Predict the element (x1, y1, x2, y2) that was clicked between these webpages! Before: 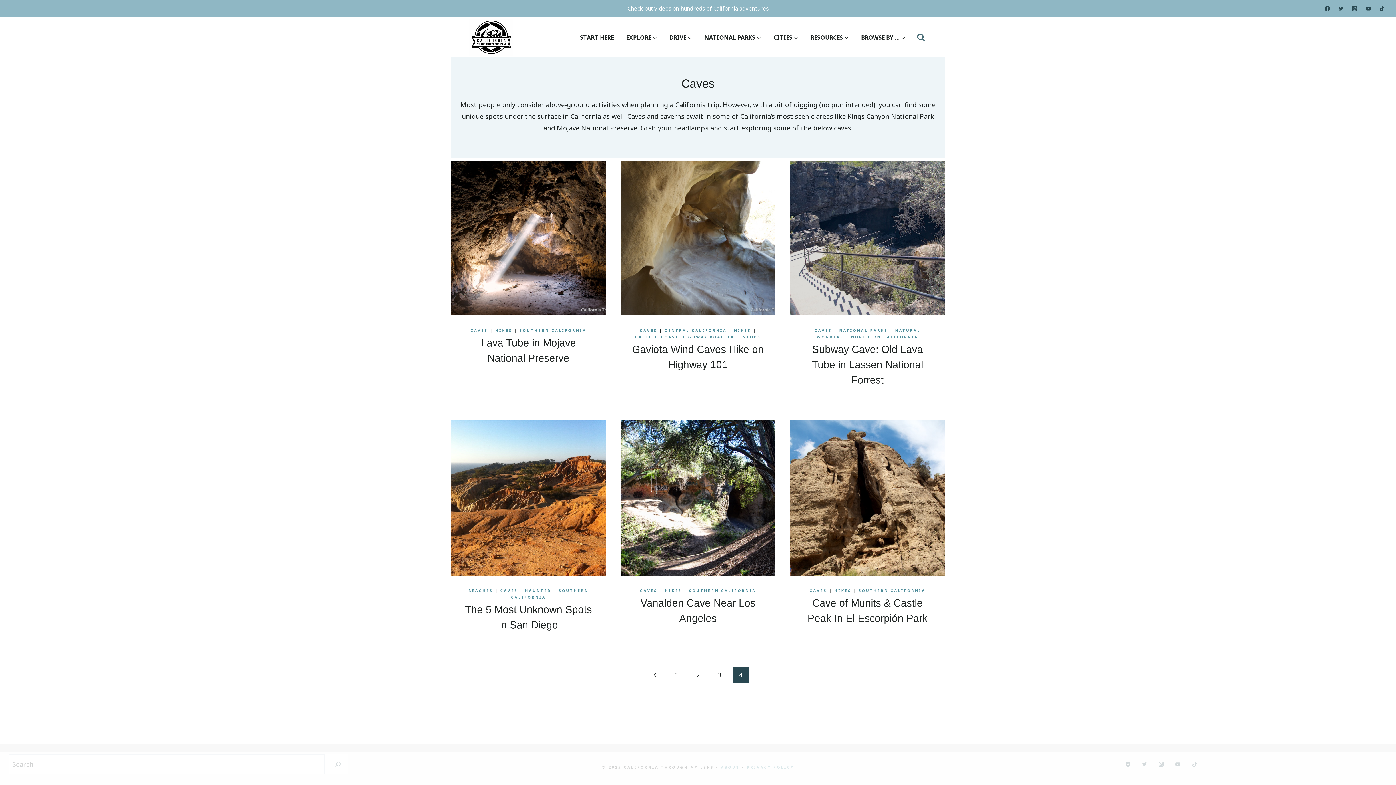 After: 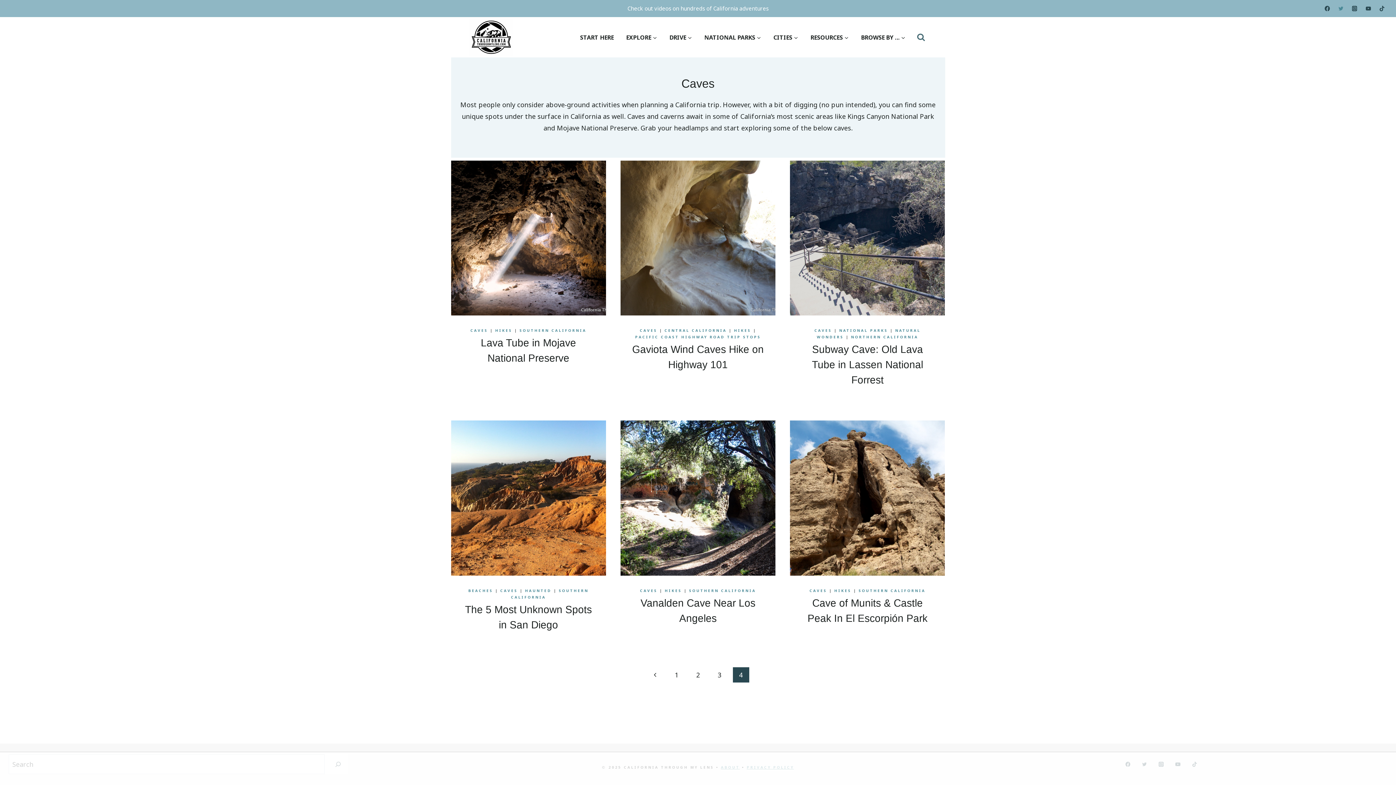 Action: bbox: (1336, 3, 1346, 13) label: Twitter